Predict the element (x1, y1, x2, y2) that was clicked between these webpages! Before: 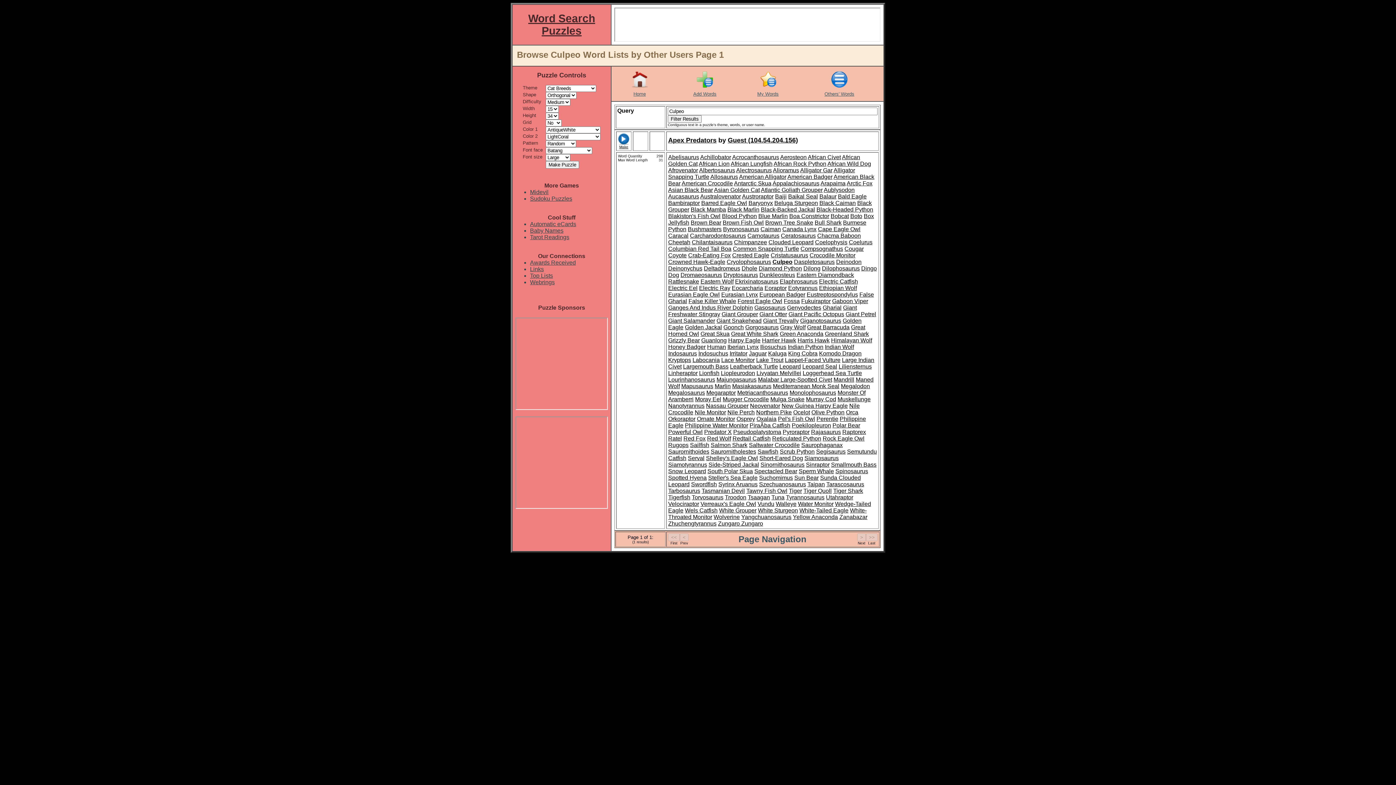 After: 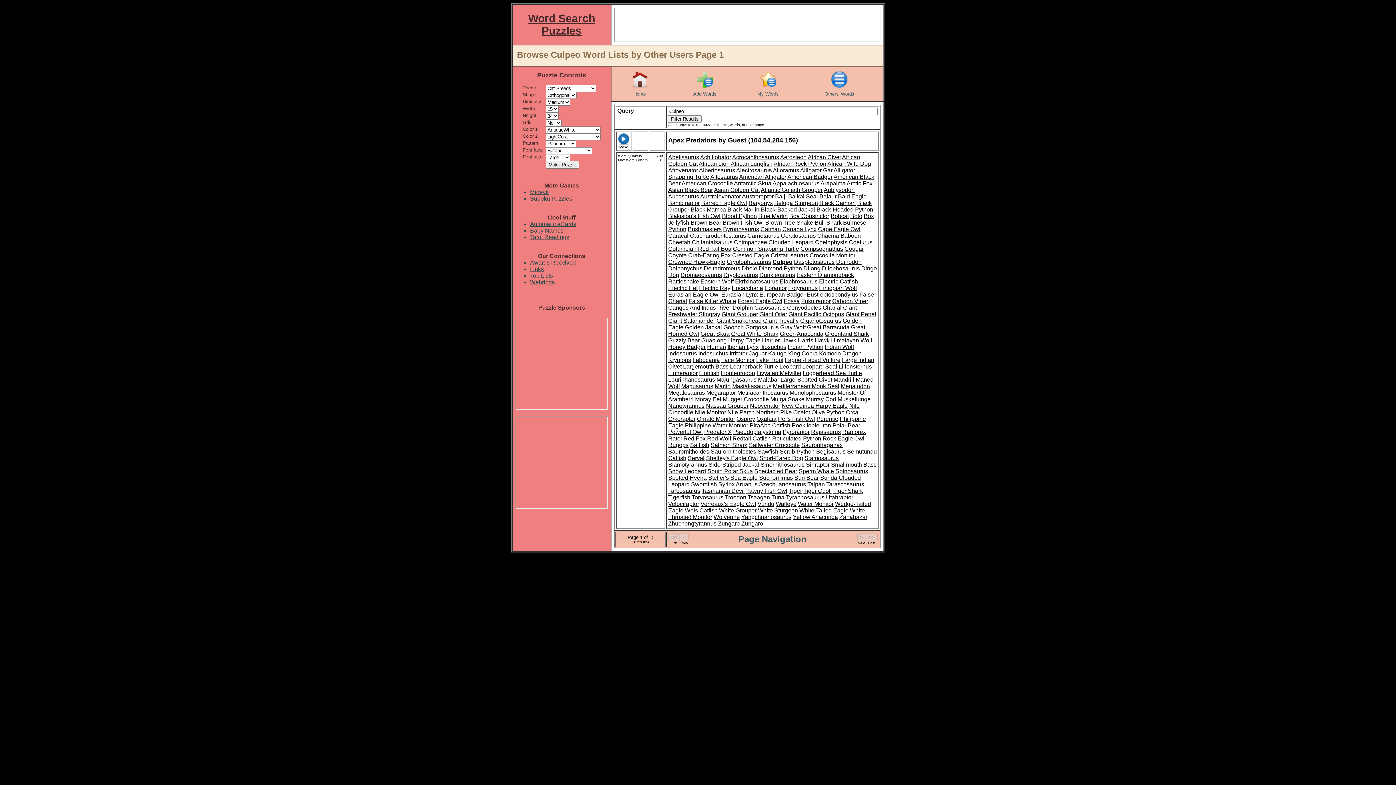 Action: label: Baby Names bbox: (530, 227, 563, 233)